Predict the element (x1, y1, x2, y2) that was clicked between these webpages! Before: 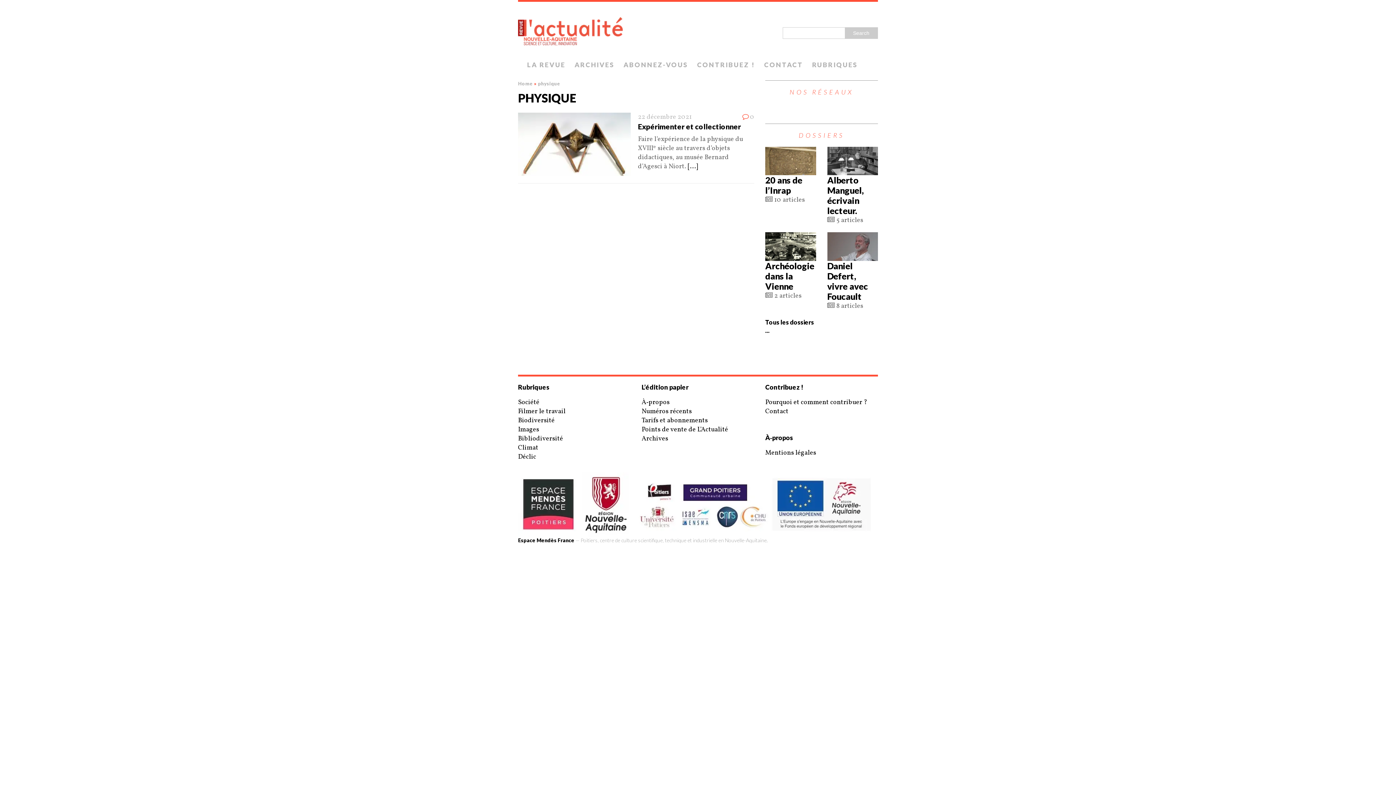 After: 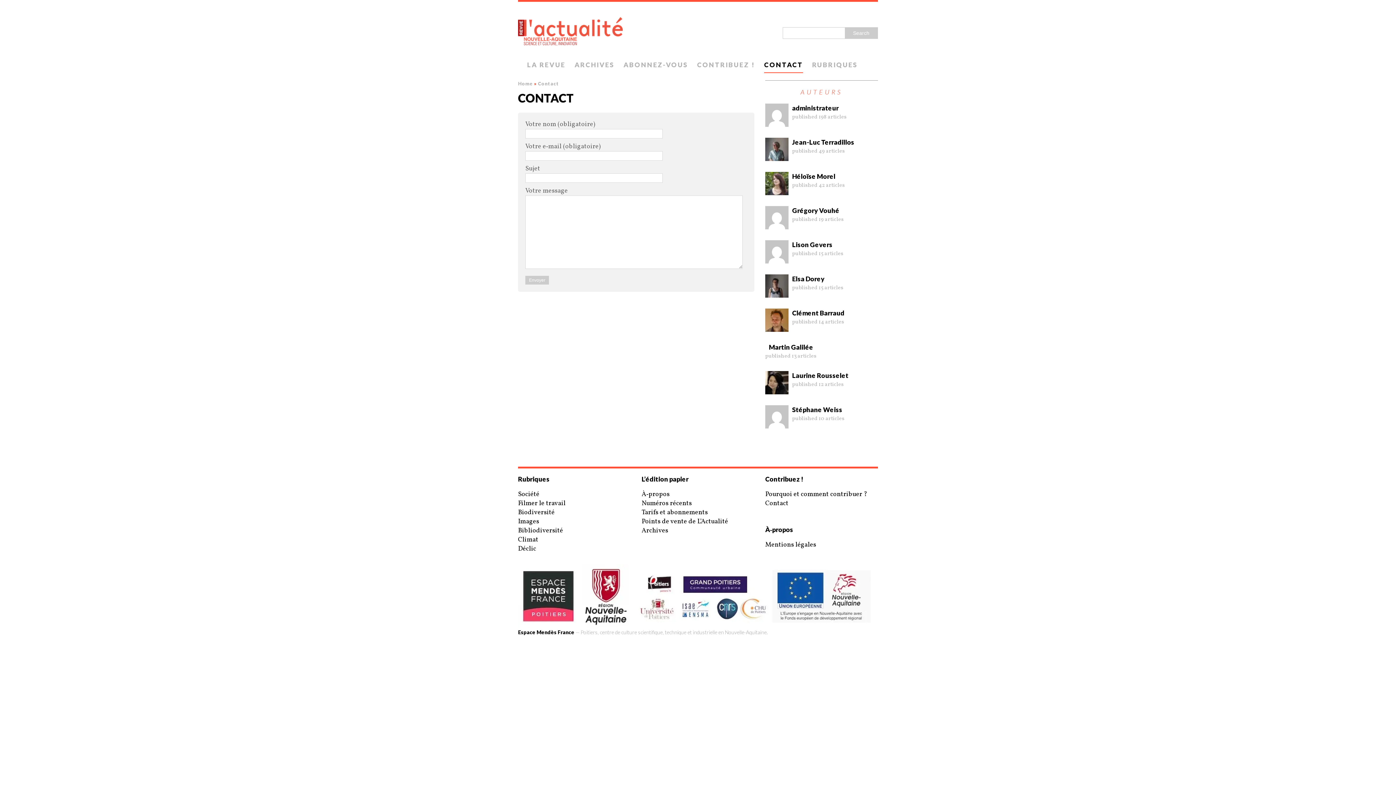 Action: label: CONTACT bbox: (764, 57, 803, 73)